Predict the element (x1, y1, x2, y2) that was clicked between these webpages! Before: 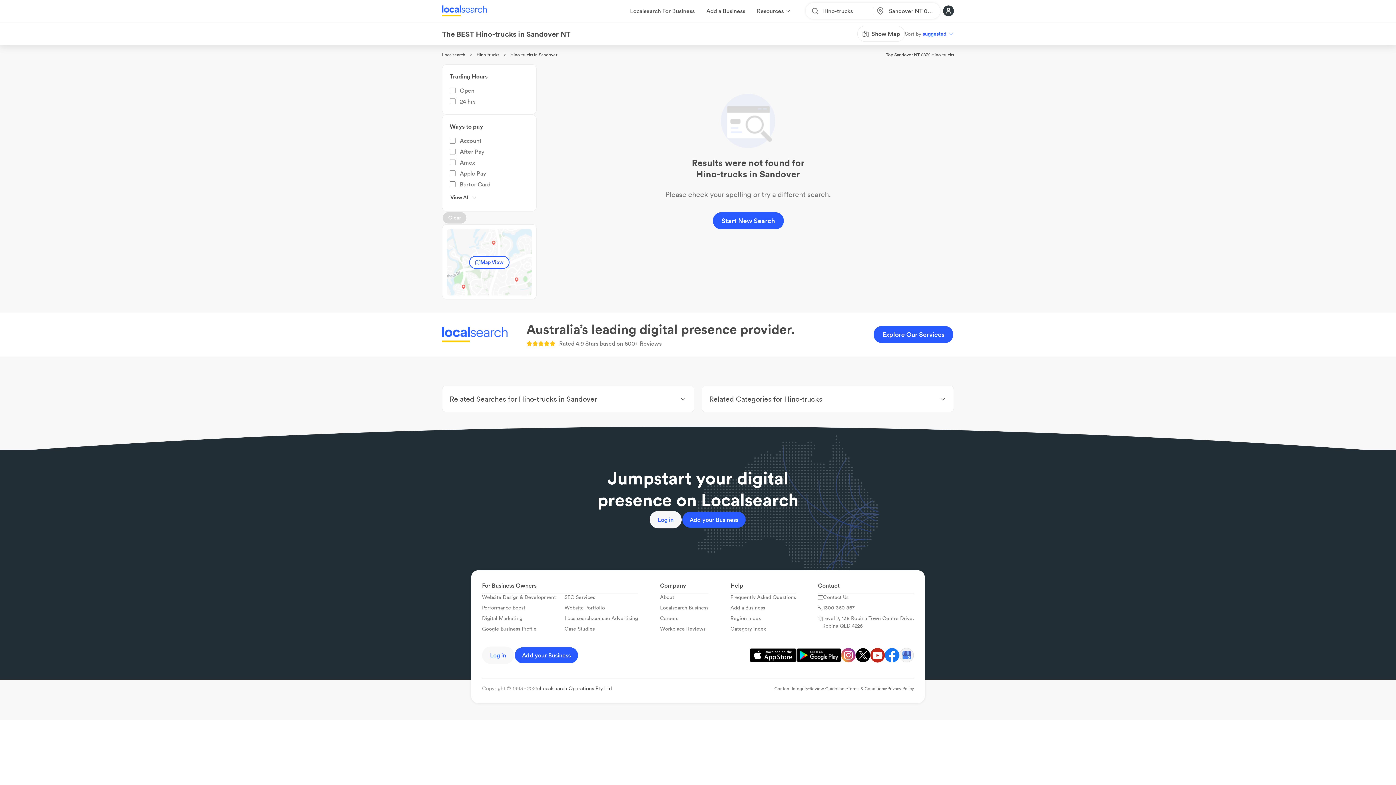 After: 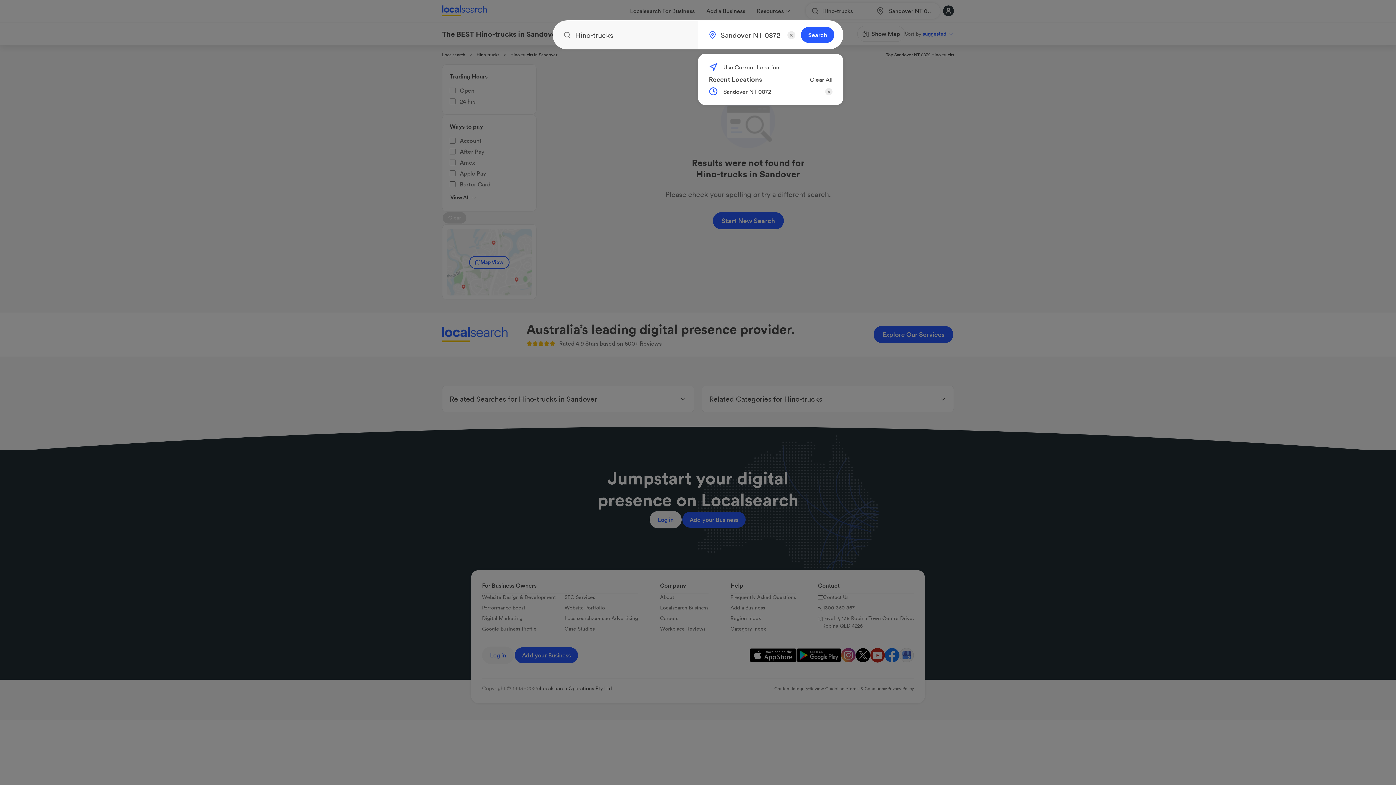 Action: label: Open search dialog and focus on location input bbox: (873, 7, 940, 14)